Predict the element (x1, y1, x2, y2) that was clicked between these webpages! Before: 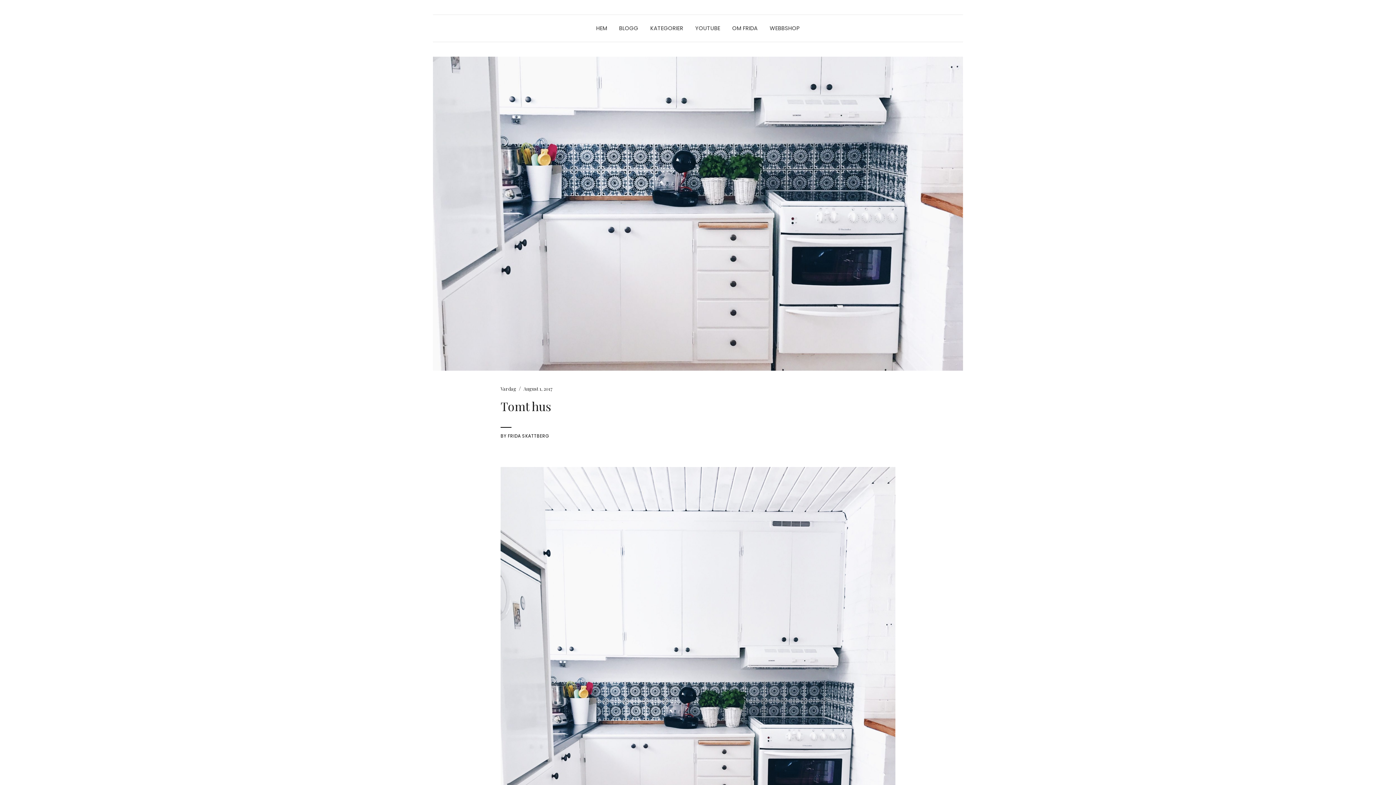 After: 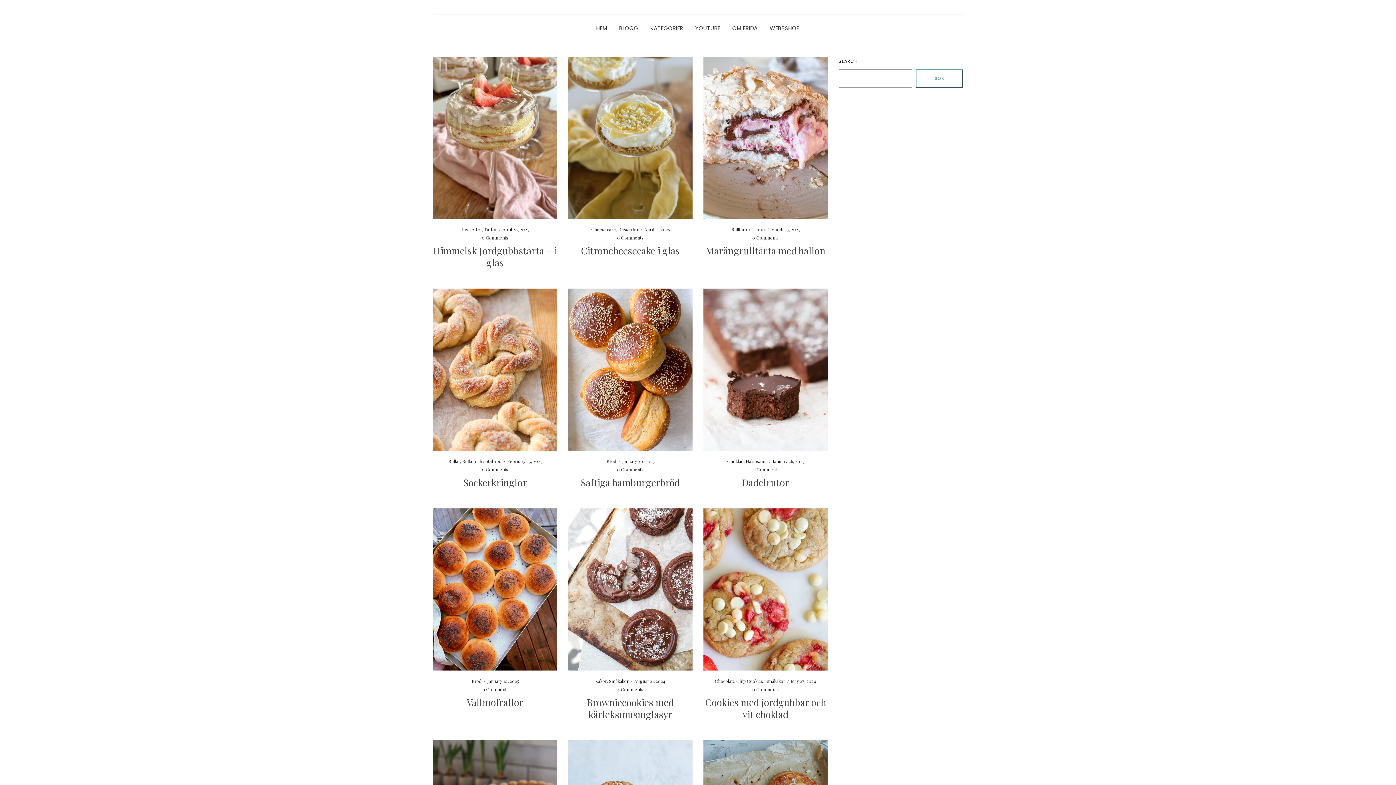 Action: label: BLOGG bbox: (619, 14, 638, 41)